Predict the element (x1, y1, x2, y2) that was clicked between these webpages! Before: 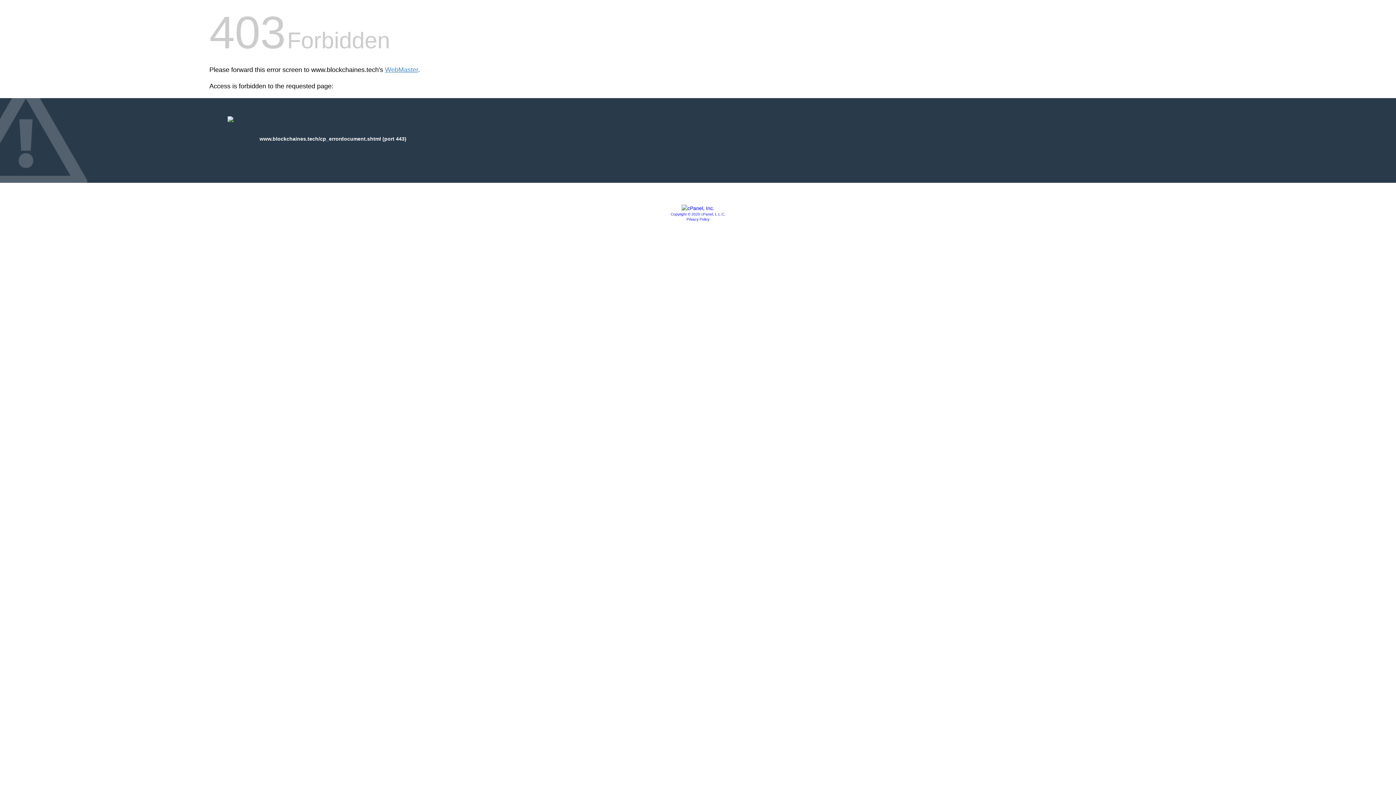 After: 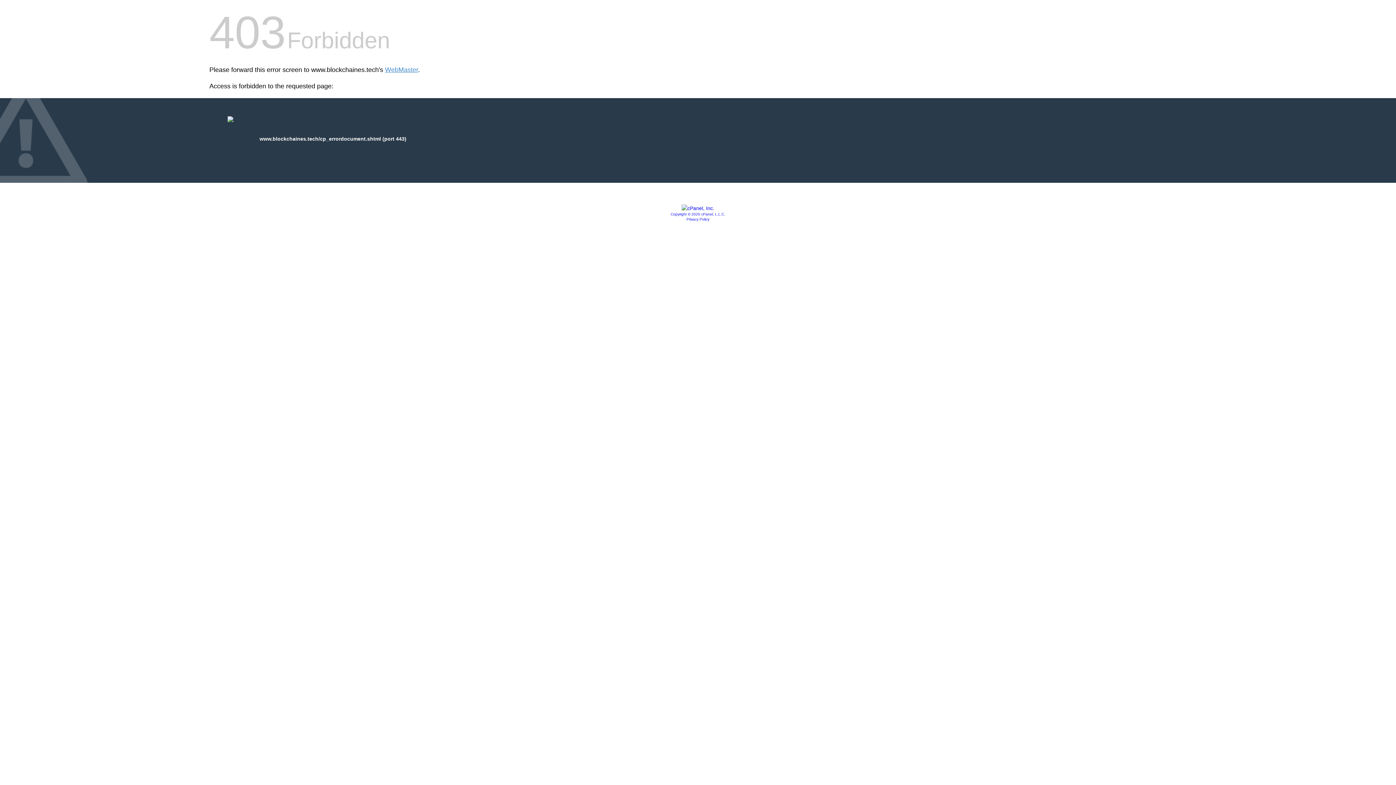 Action: bbox: (681, 205, 714, 211)